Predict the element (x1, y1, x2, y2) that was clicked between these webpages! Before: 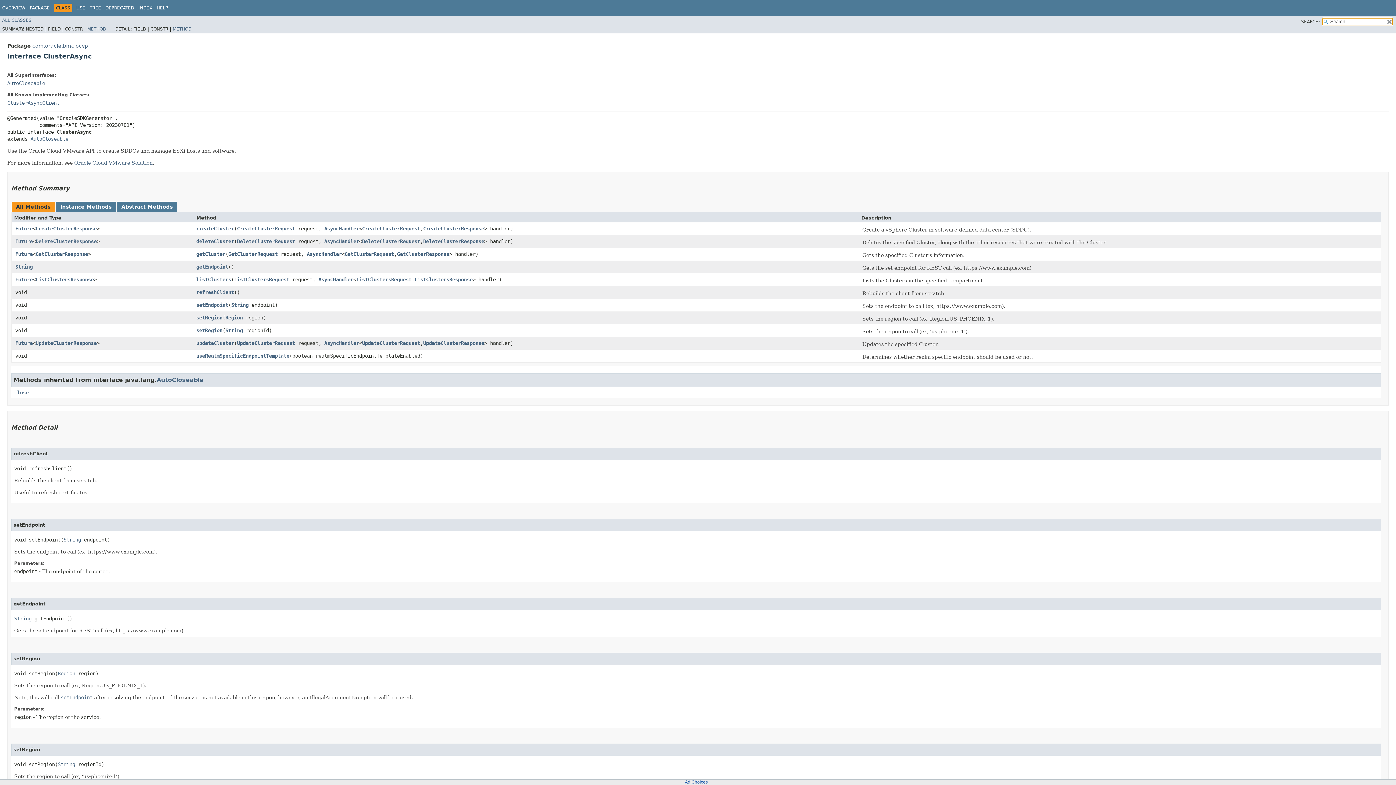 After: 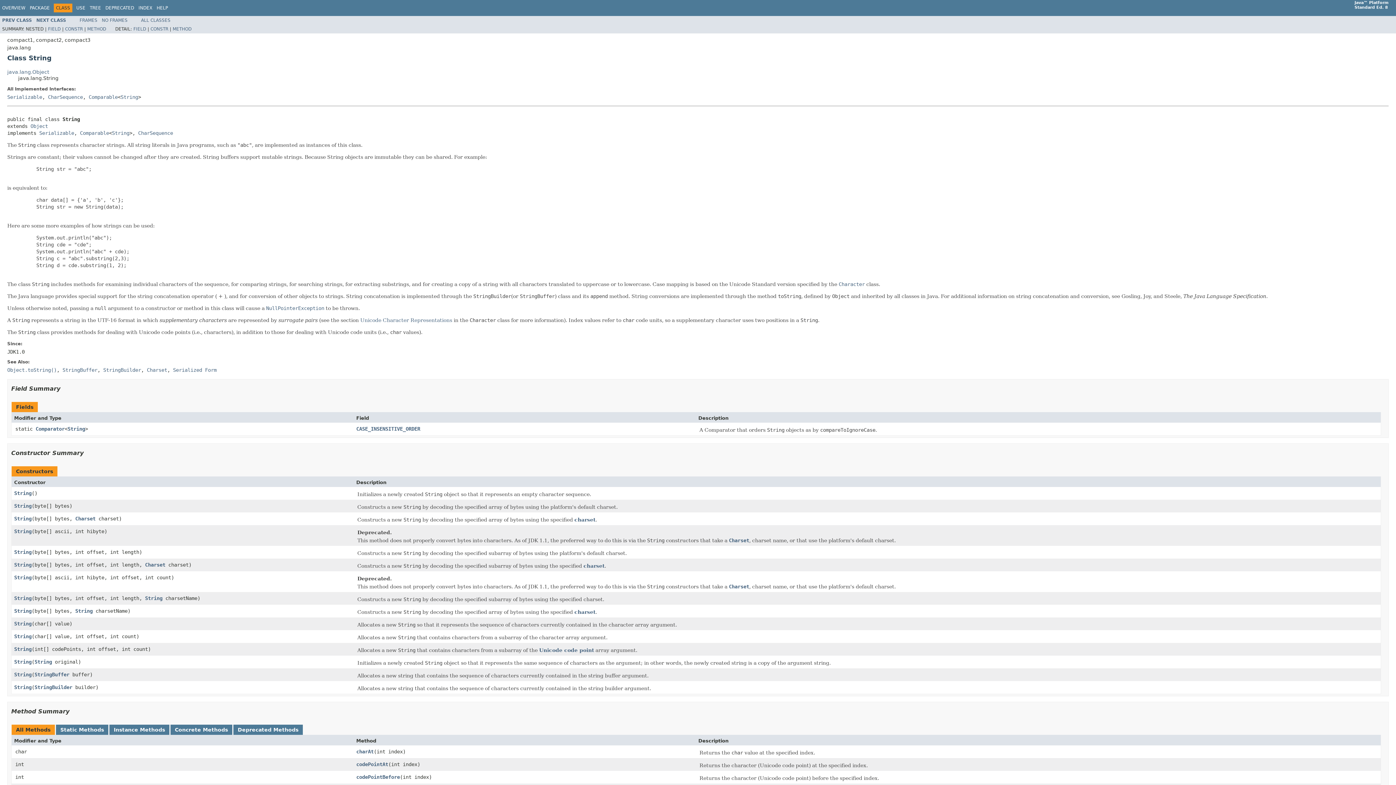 Action: bbox: (63, 536, 81, 542) label: String